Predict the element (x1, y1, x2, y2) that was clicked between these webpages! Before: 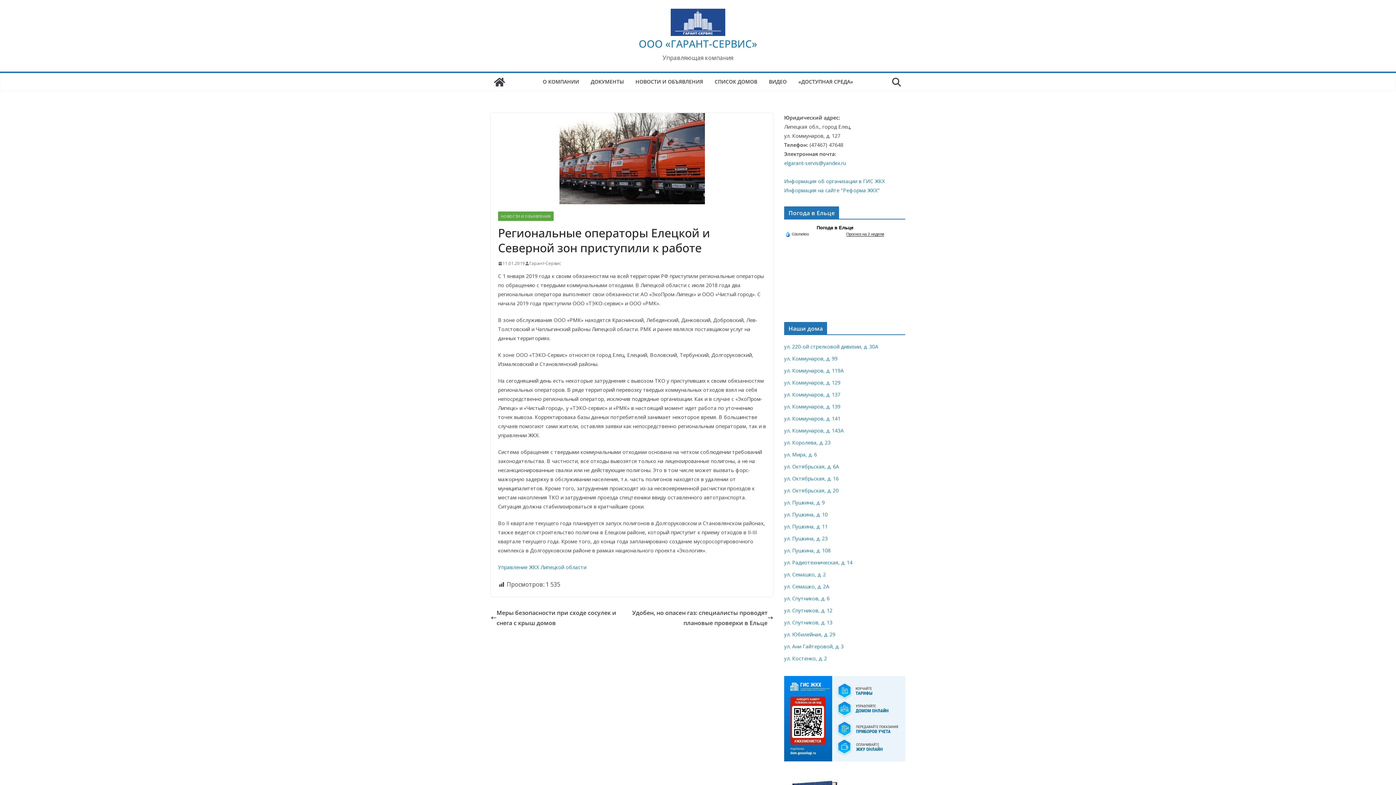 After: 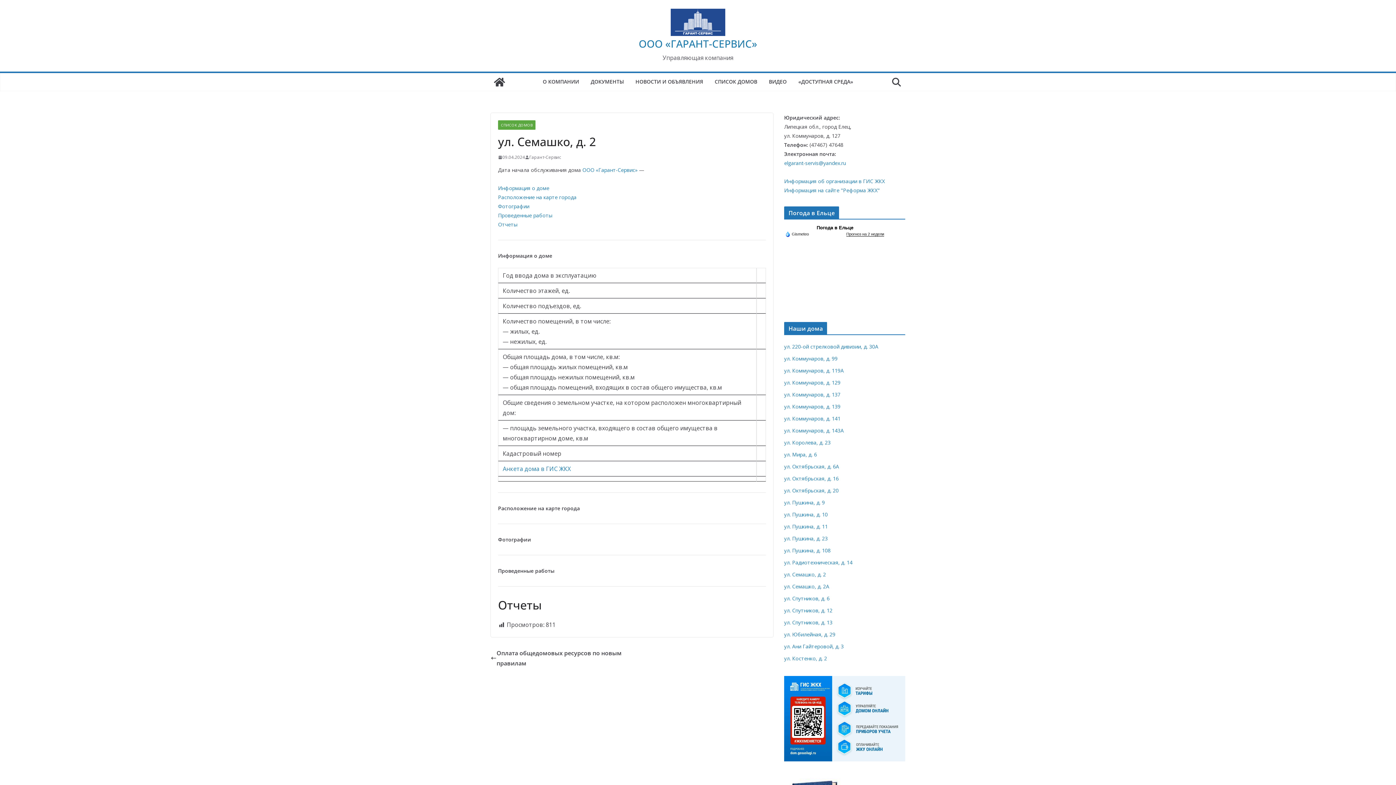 Action: bbox: (784, 571, 826, 578) label: ул. Семашко, д. 2